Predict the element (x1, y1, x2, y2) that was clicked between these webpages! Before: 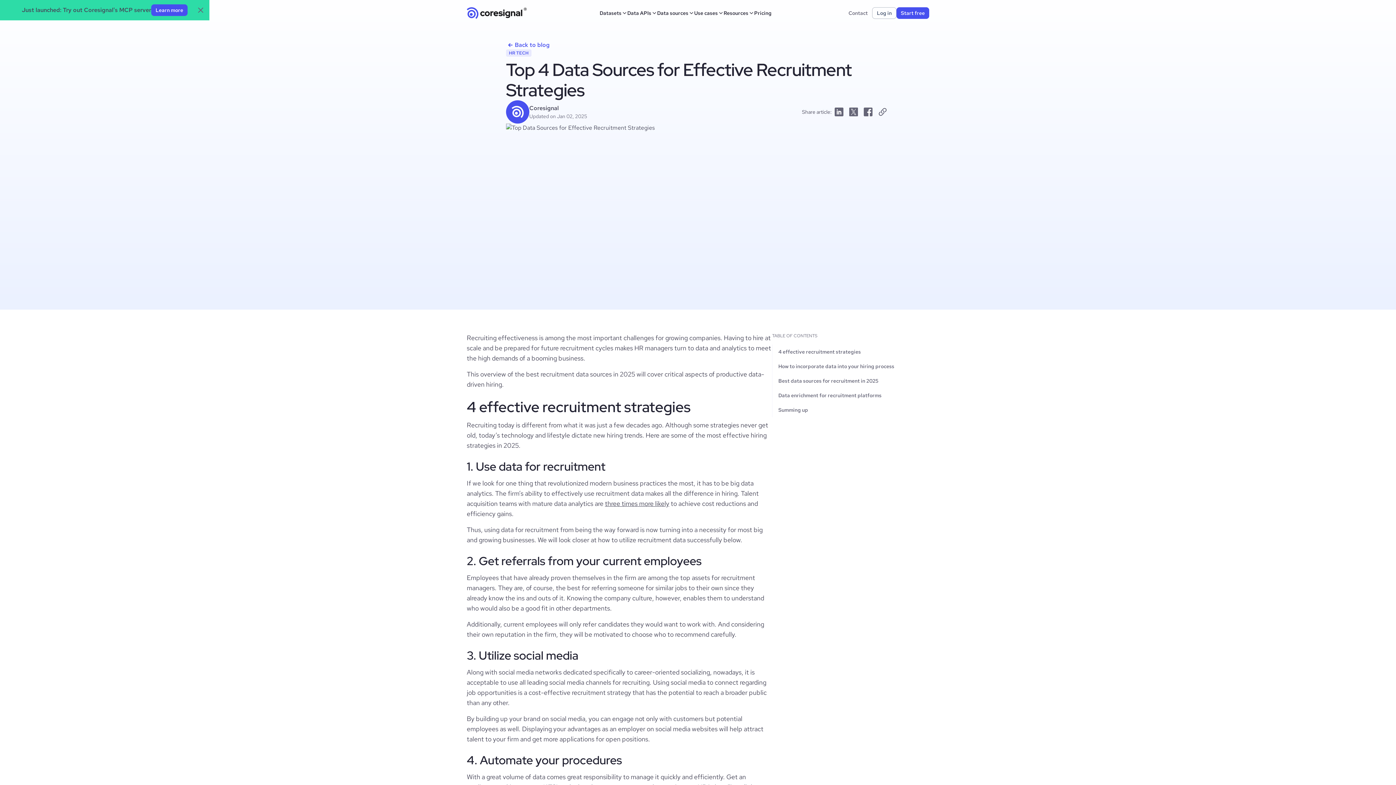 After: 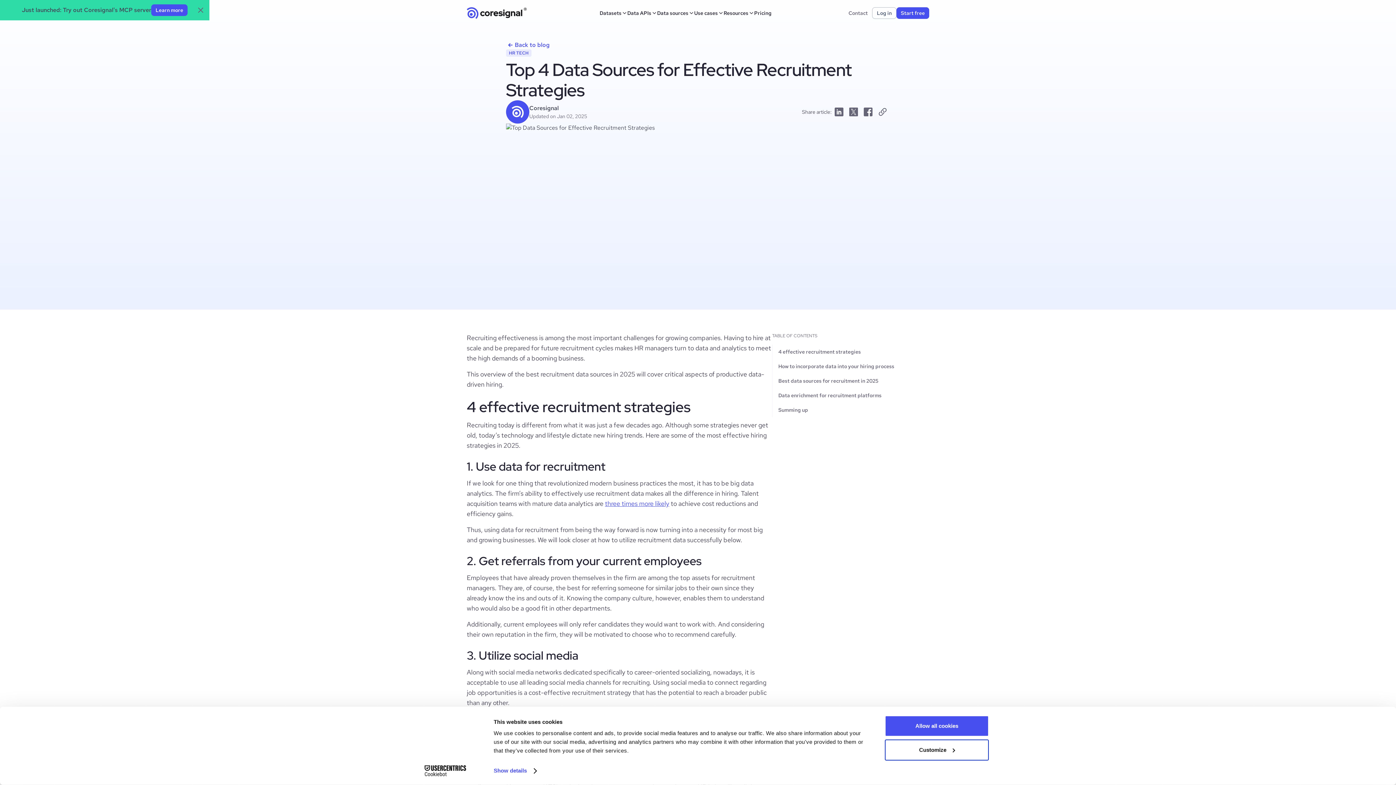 Action: bbox: (605, 499, 669, 508) label: three times more likely